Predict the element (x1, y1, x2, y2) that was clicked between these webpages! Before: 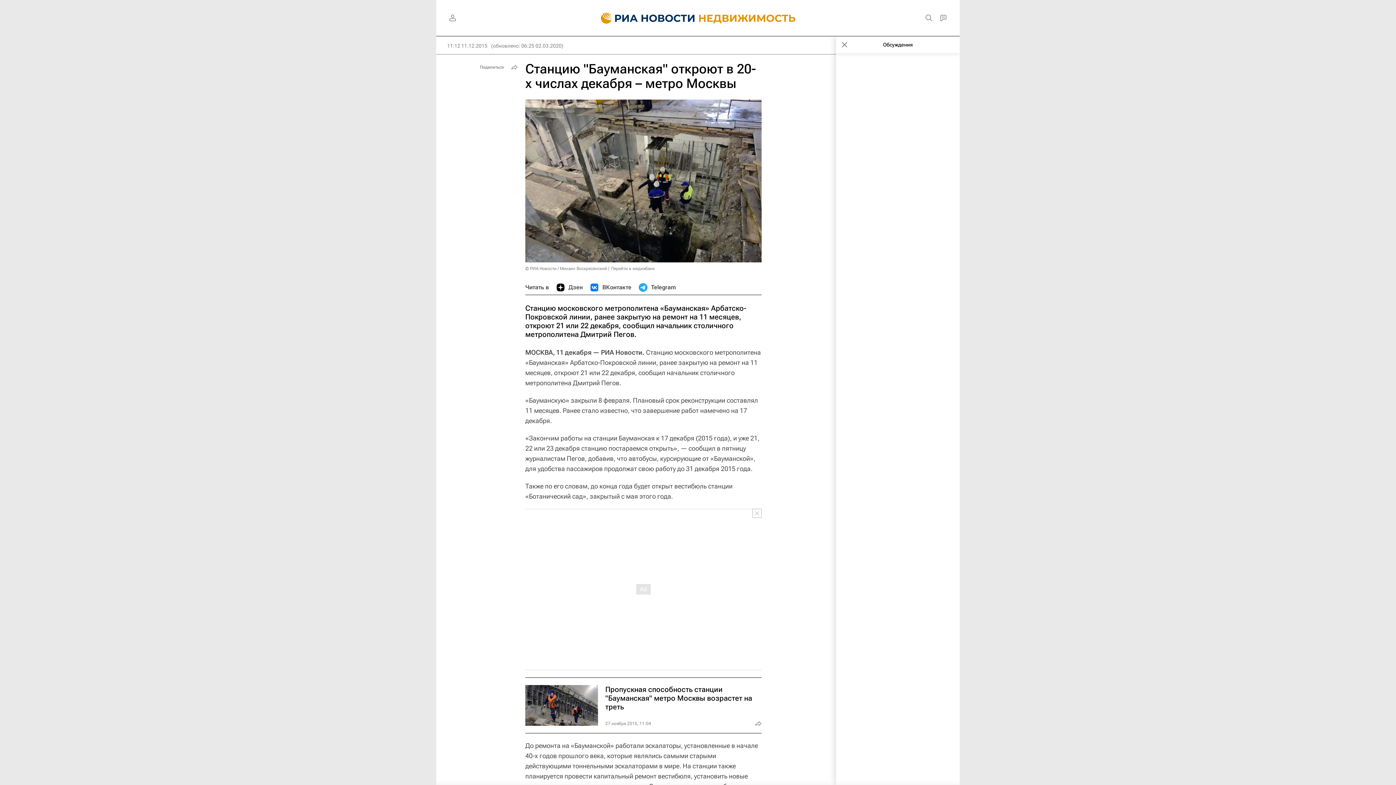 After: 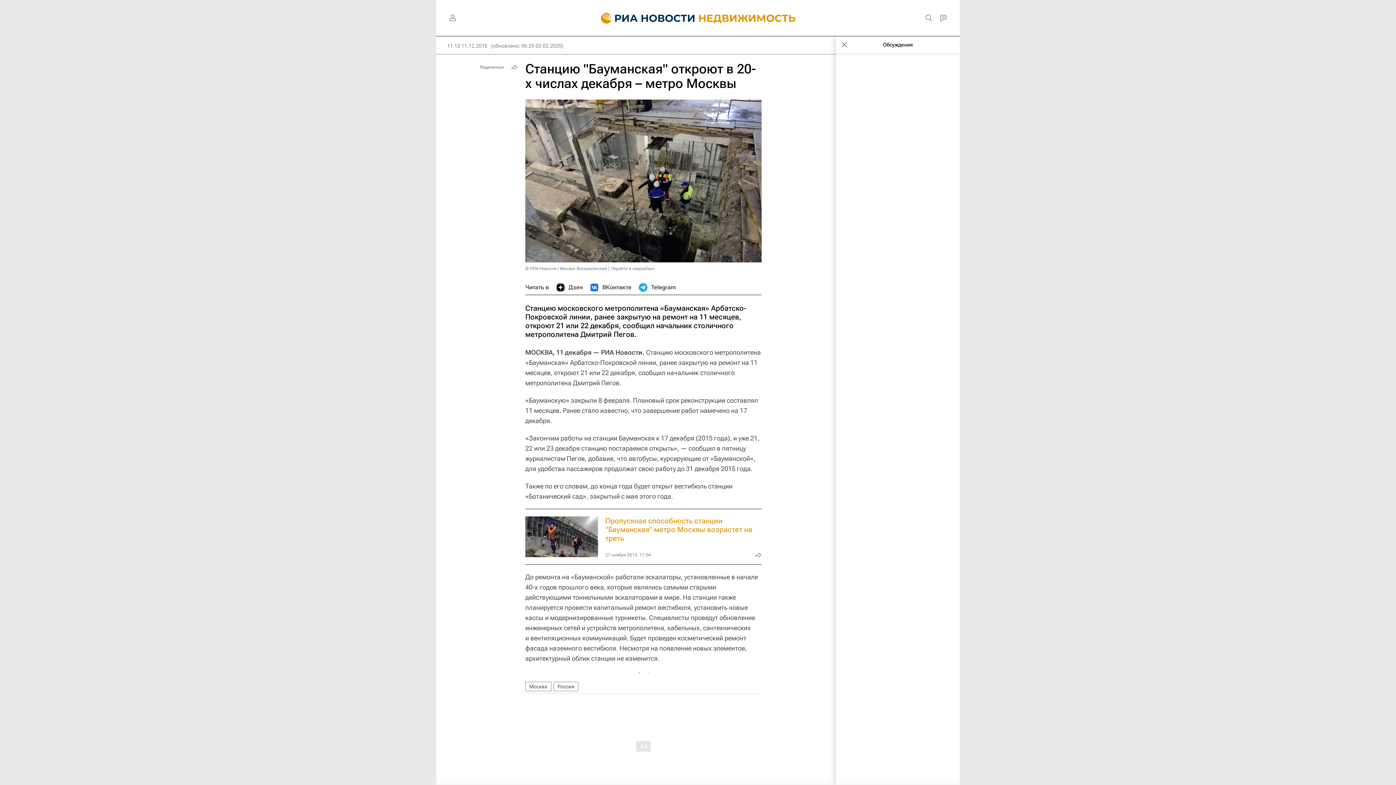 Action: bbox: (752, 509, 761, 518)